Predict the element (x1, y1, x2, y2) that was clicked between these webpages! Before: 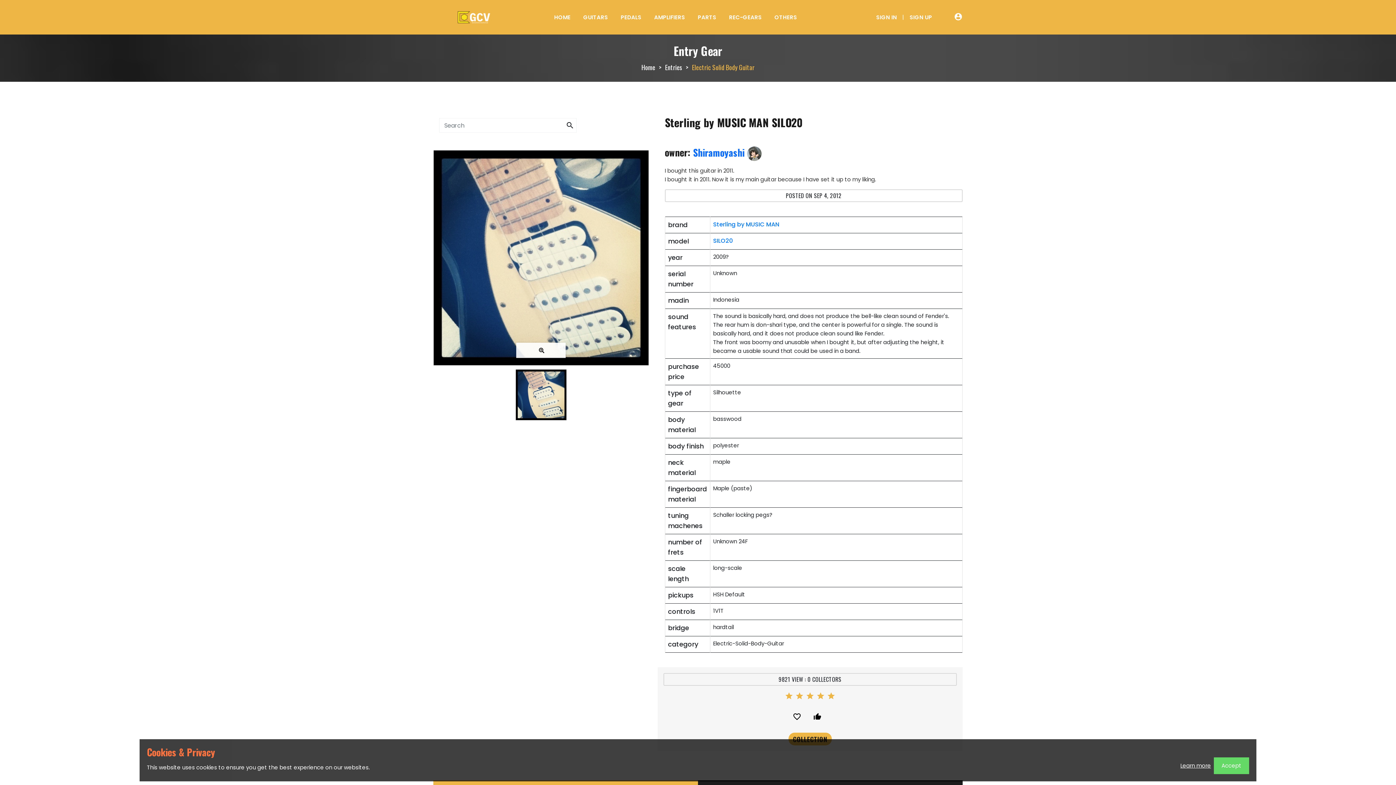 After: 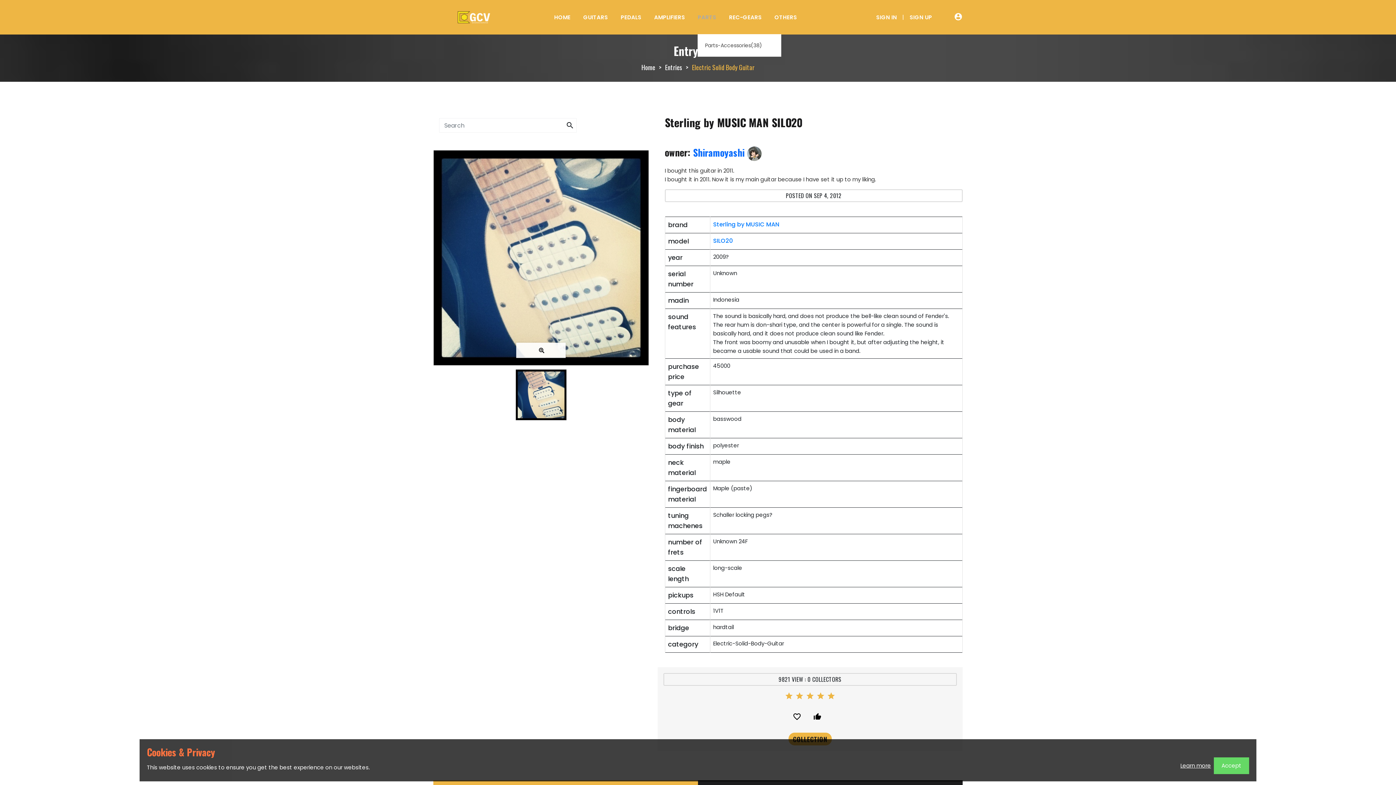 Action: label: PARTS bbox: (697, 12, 716, 21)